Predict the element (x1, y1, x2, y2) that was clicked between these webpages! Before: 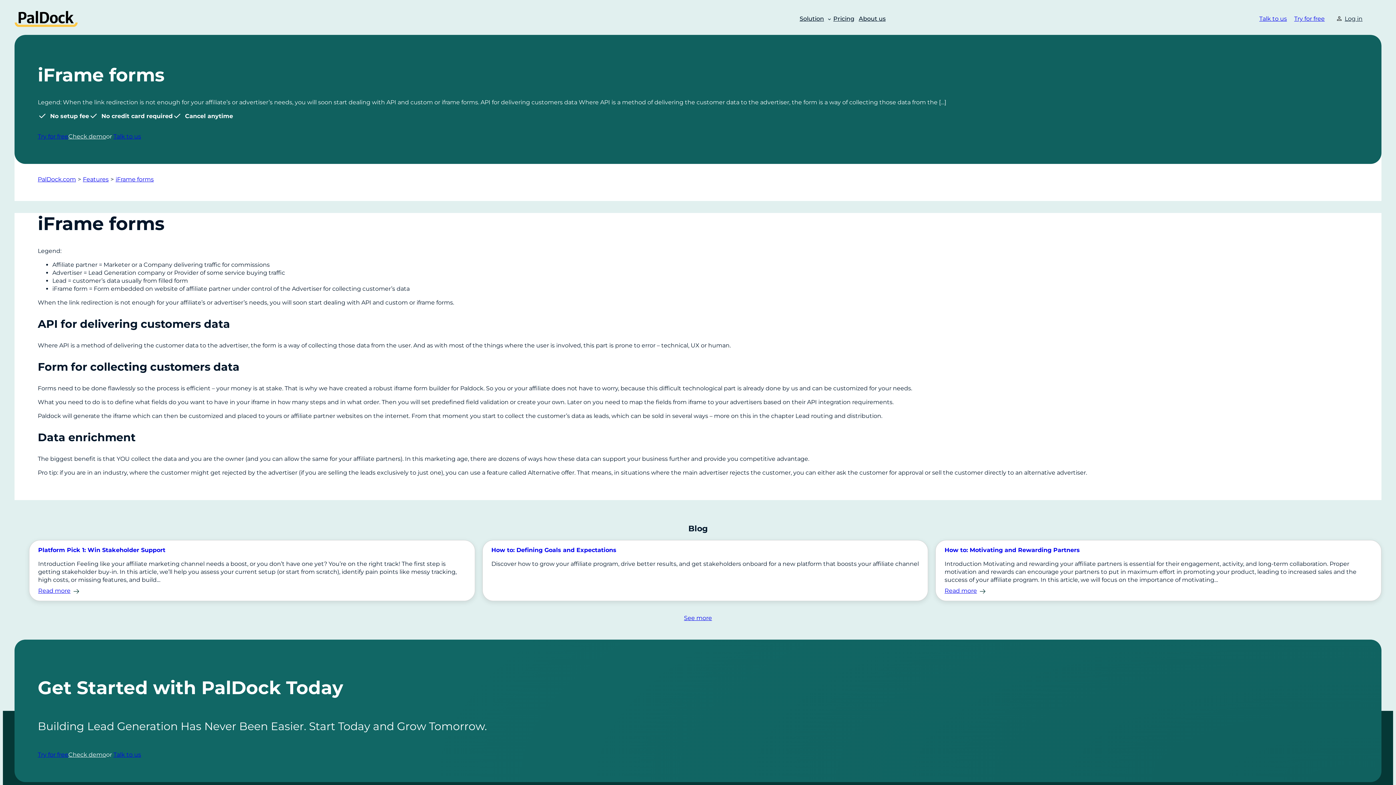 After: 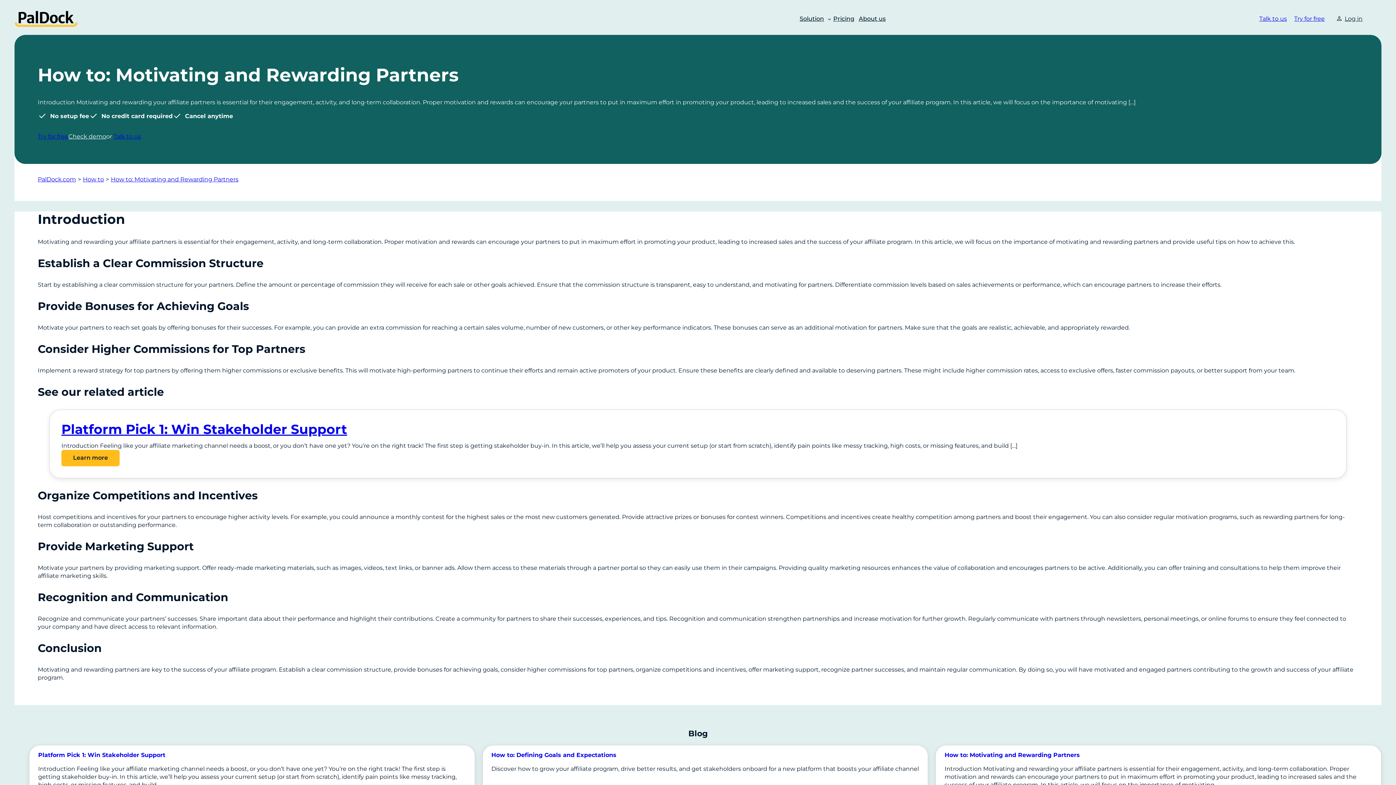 Action: bbox: (944, 587, 1372, 595) label: Read more
: How to: Motivating and Rewarding Partners